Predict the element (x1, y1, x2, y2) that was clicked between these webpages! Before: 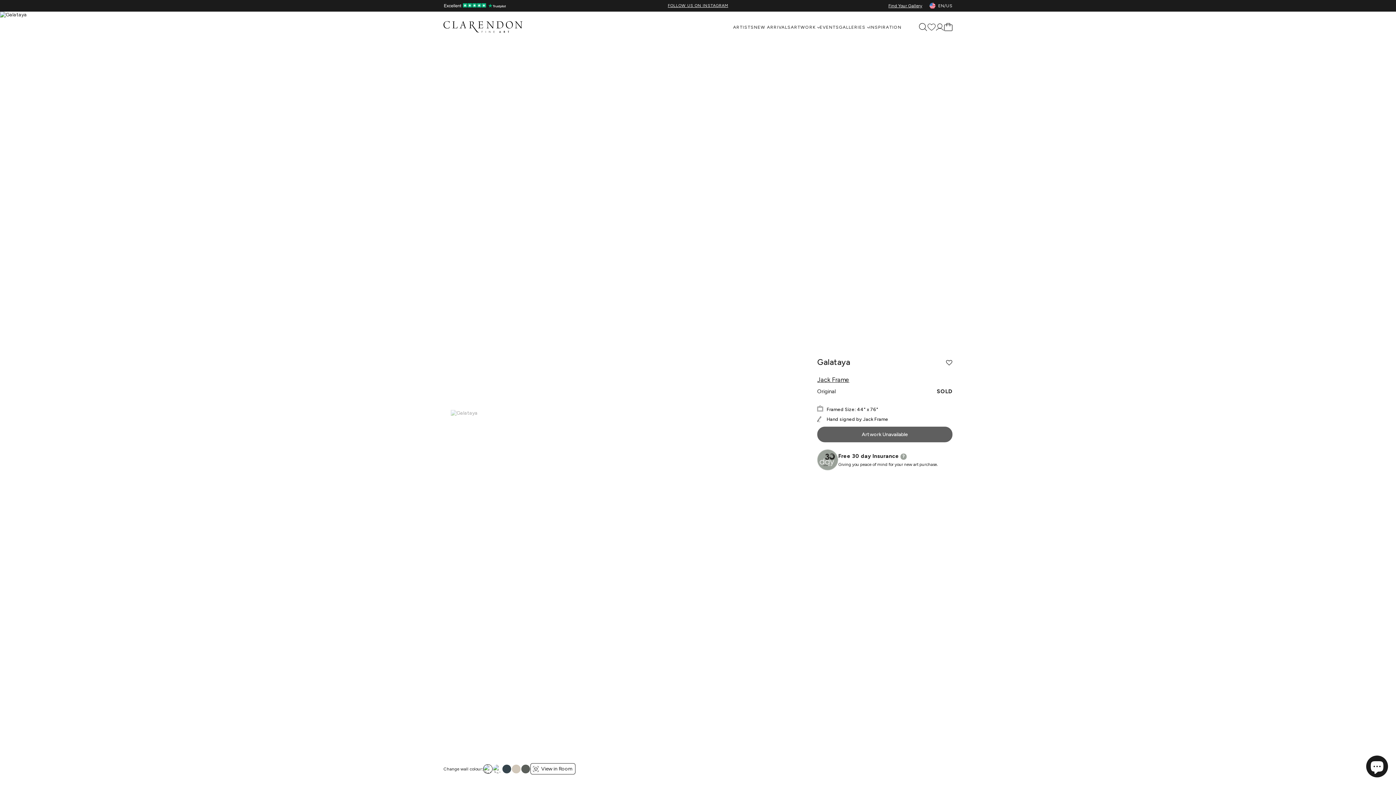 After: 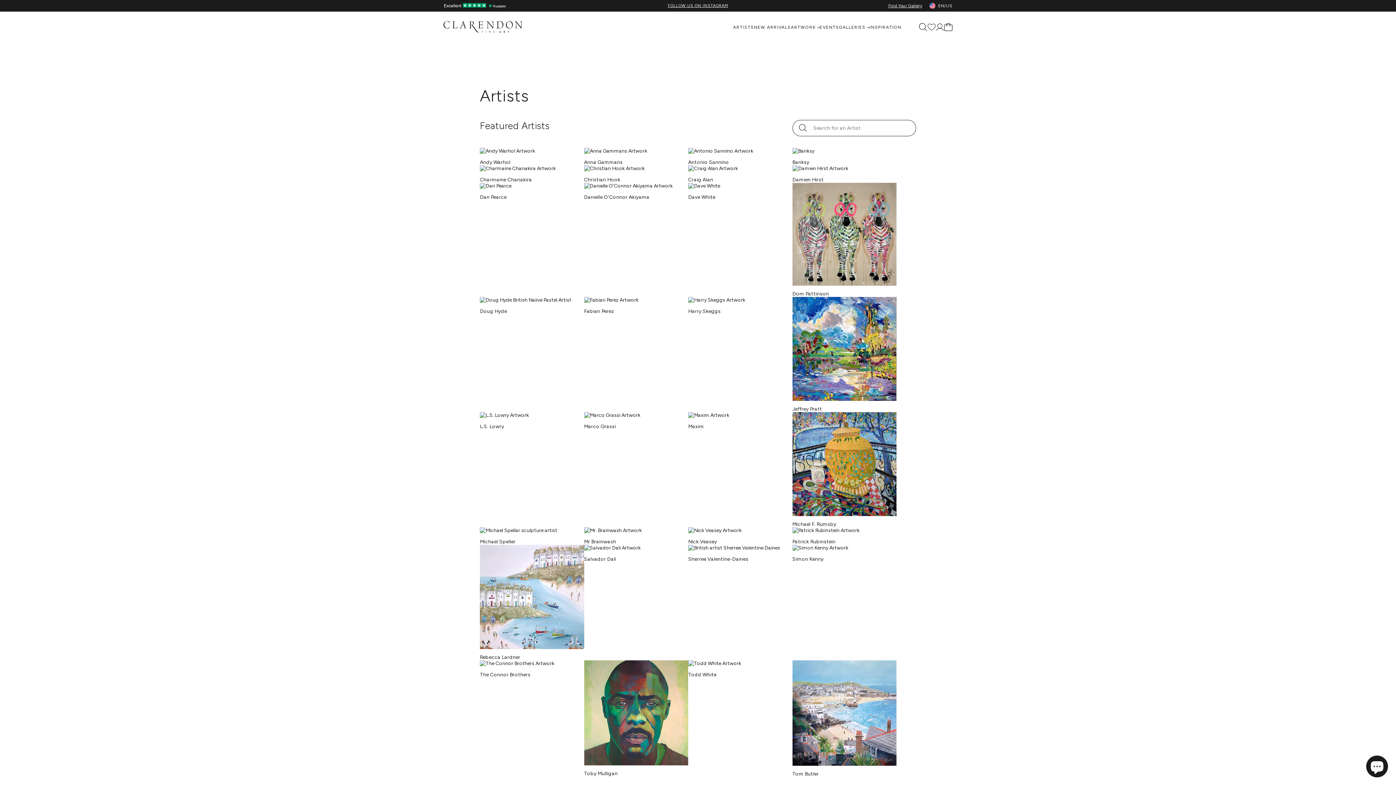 Action: bbox: (733, 24, 754, 41) label: ARTISTS